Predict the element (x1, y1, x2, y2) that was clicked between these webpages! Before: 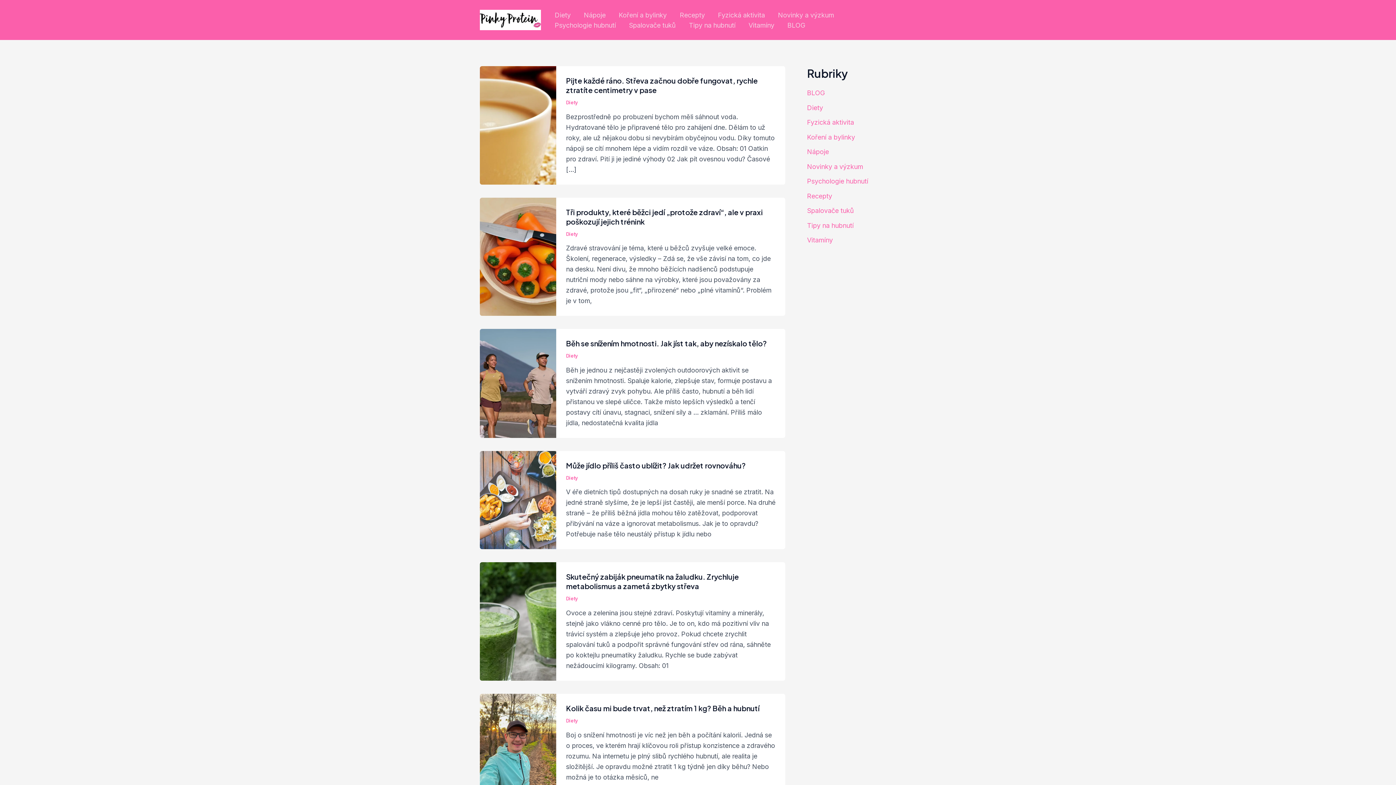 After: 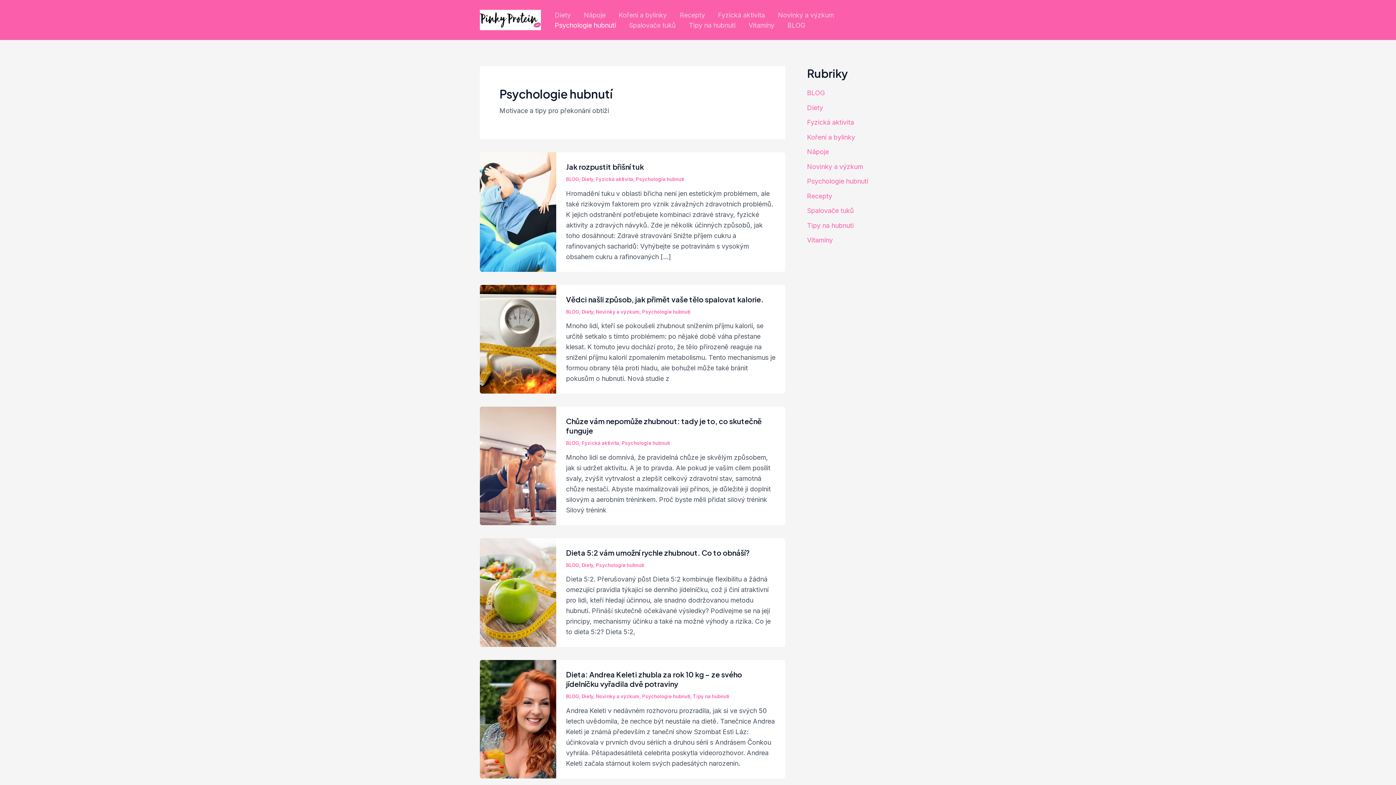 Action: bbox: (807, 177, 868, 185) label: Psychologie hubnutí